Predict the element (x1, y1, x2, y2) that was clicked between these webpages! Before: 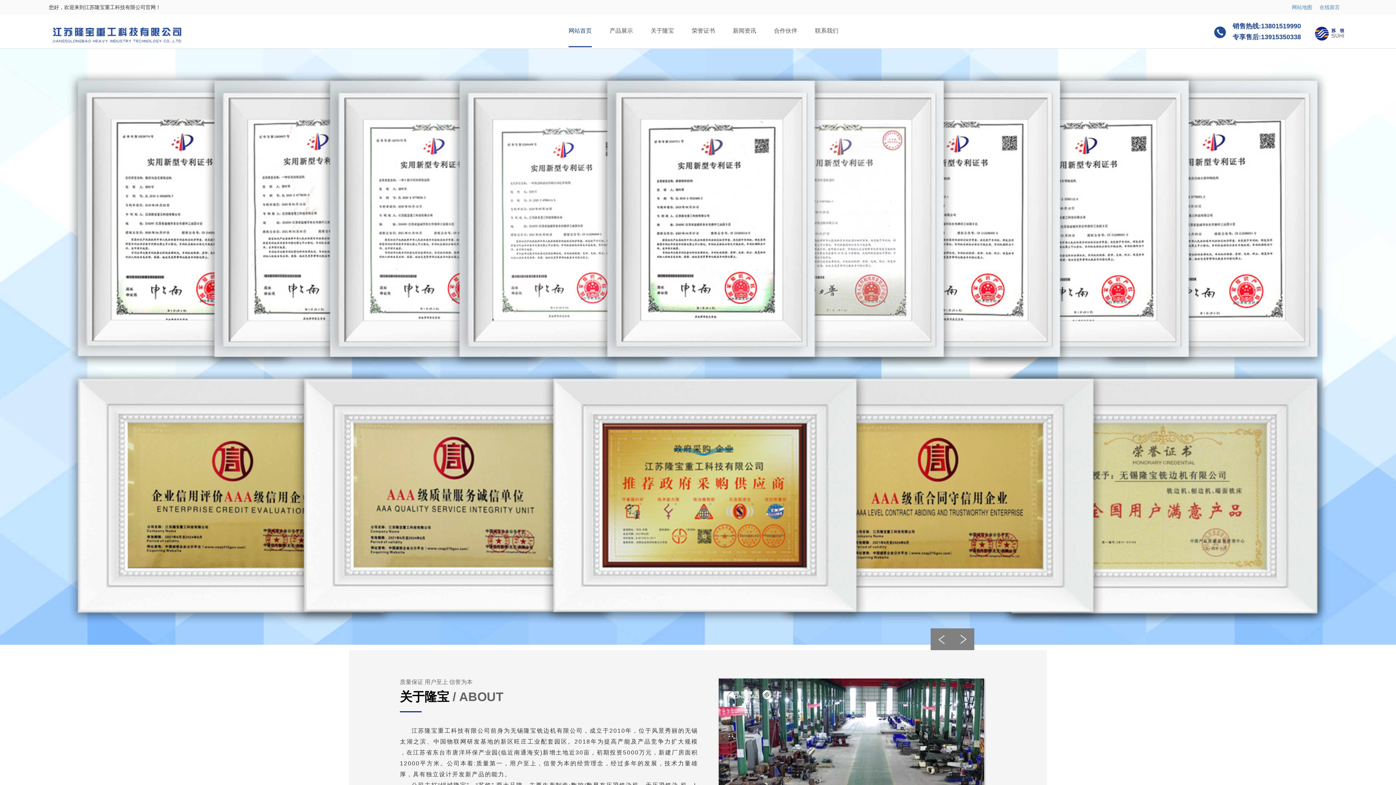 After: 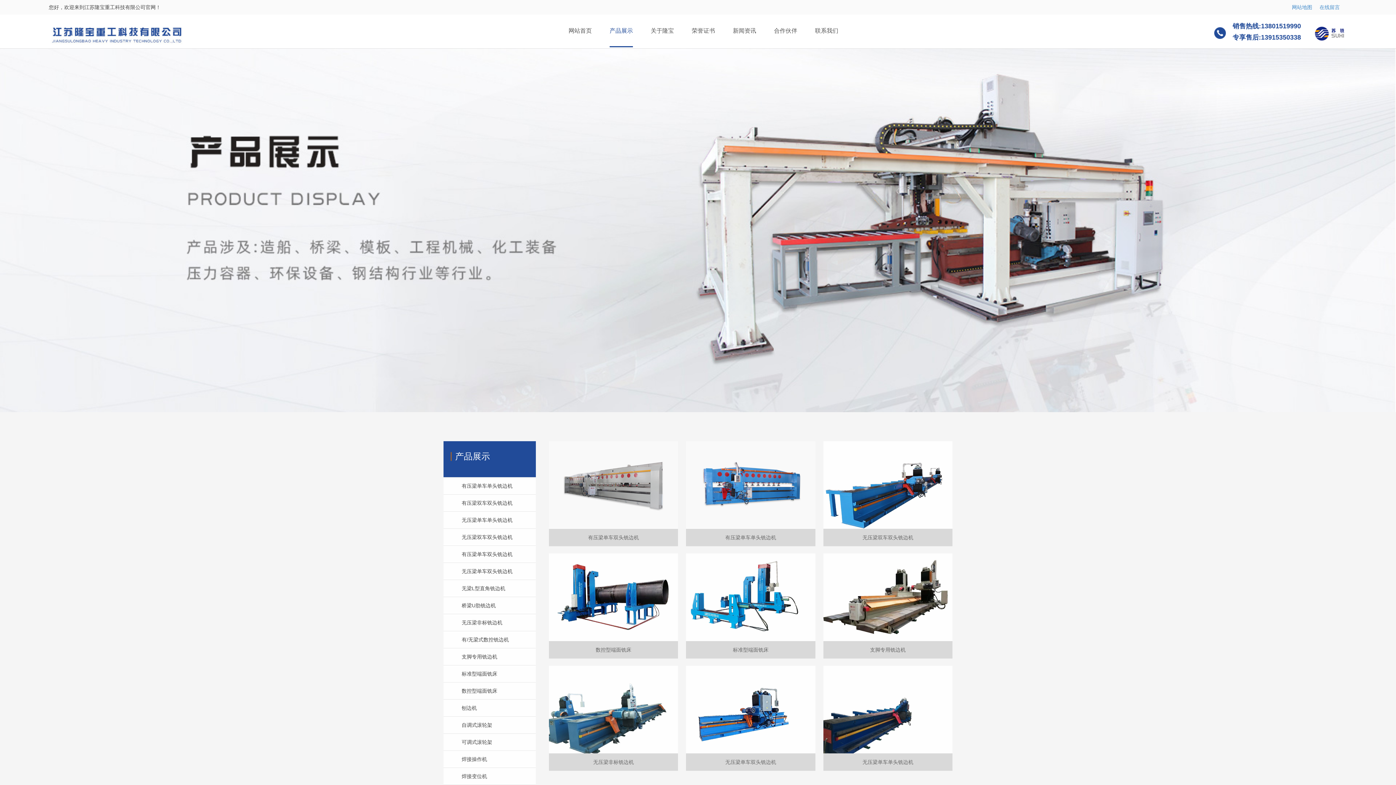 Action: bbox: (609, 14, 633, 47) label: 产品展示